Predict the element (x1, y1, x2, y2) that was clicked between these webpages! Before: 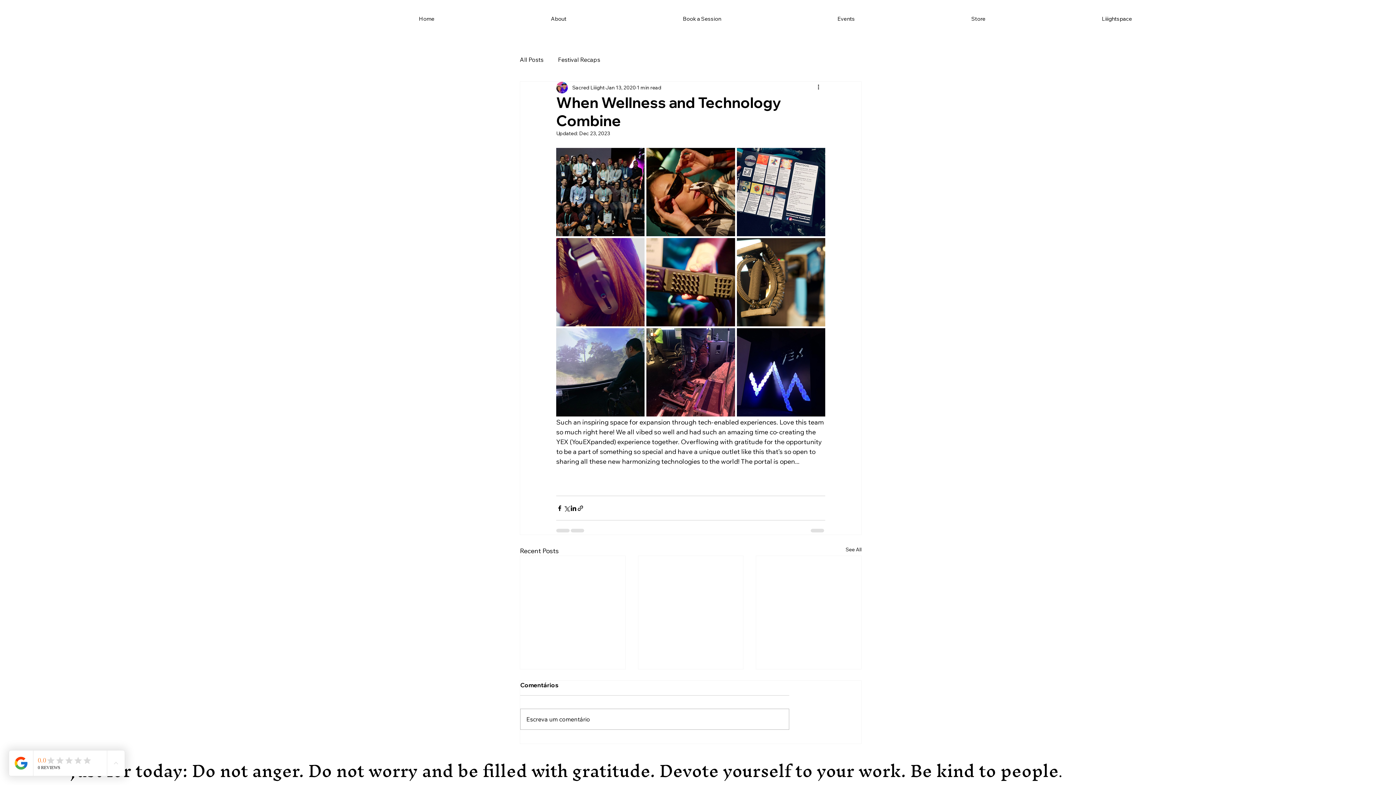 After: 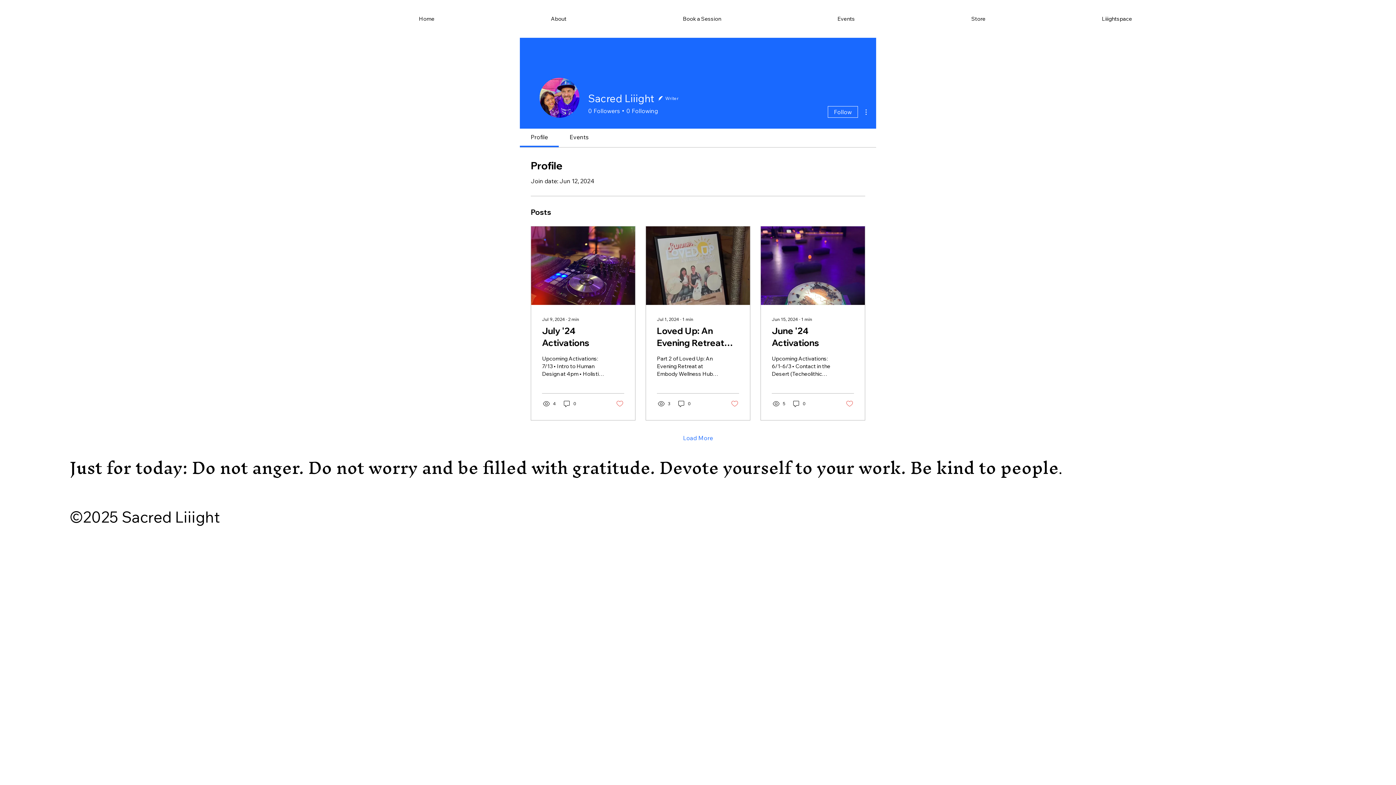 Action: label: Sacred Liiight bbox: (572, 83, 604, 91)